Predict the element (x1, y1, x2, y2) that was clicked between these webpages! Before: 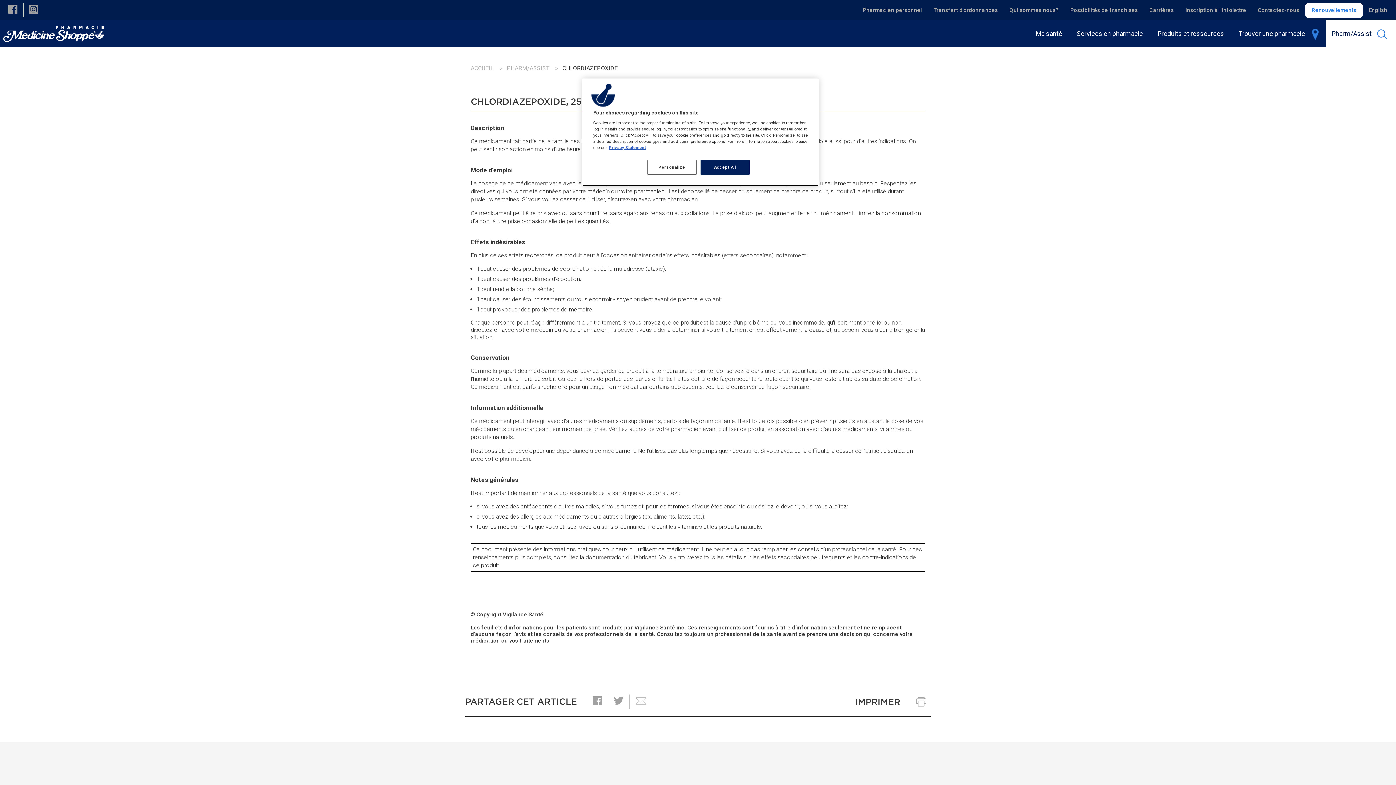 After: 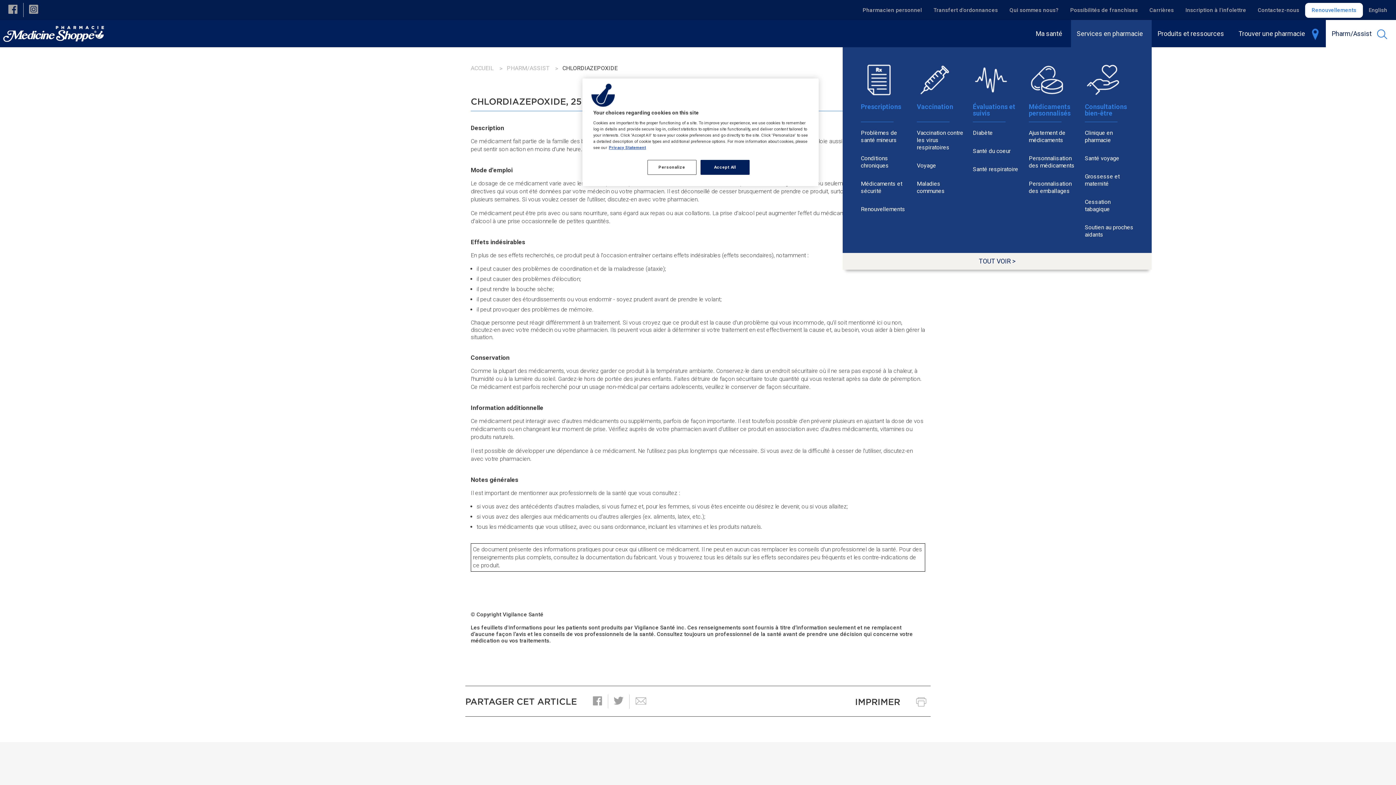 Action: label: Services en pharmacie bbox: (1071, 20, 1152, 47)